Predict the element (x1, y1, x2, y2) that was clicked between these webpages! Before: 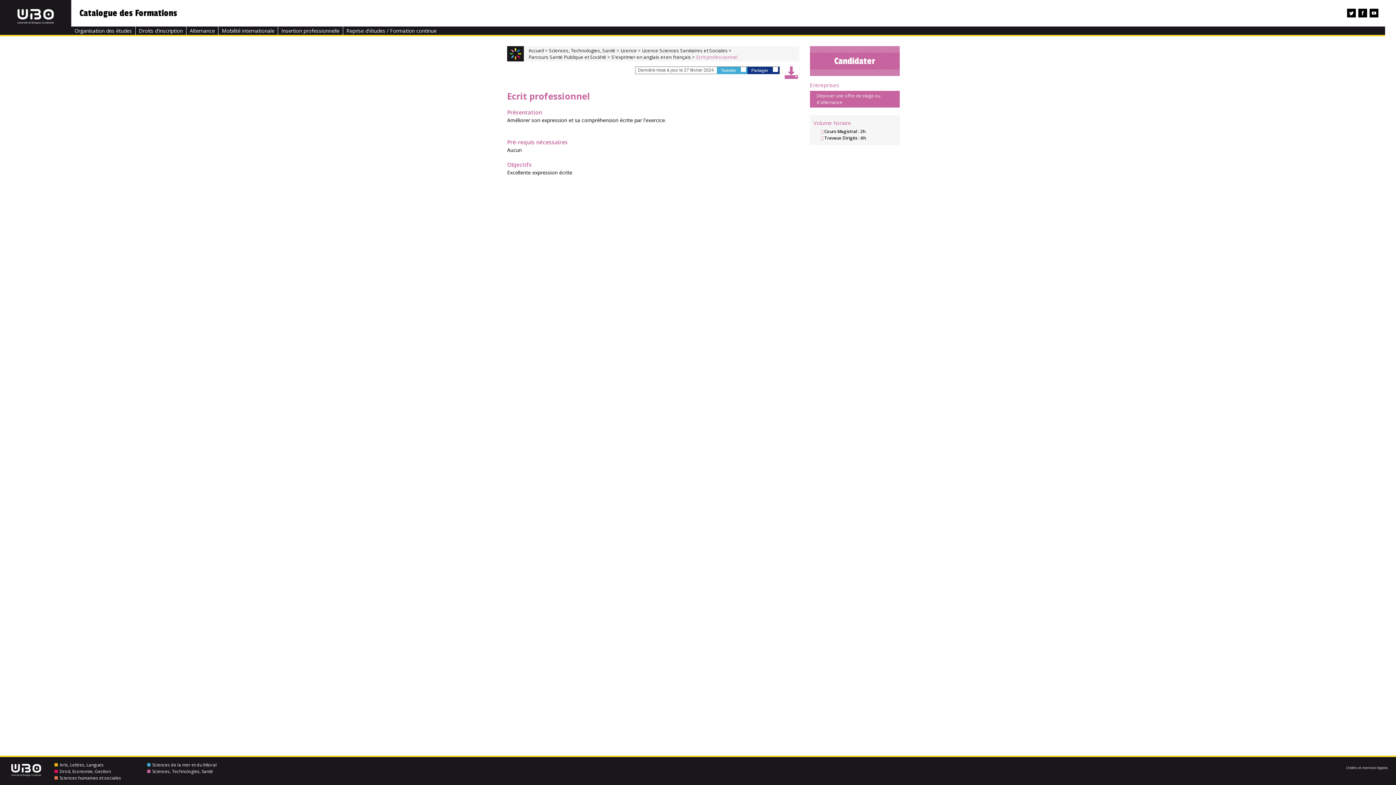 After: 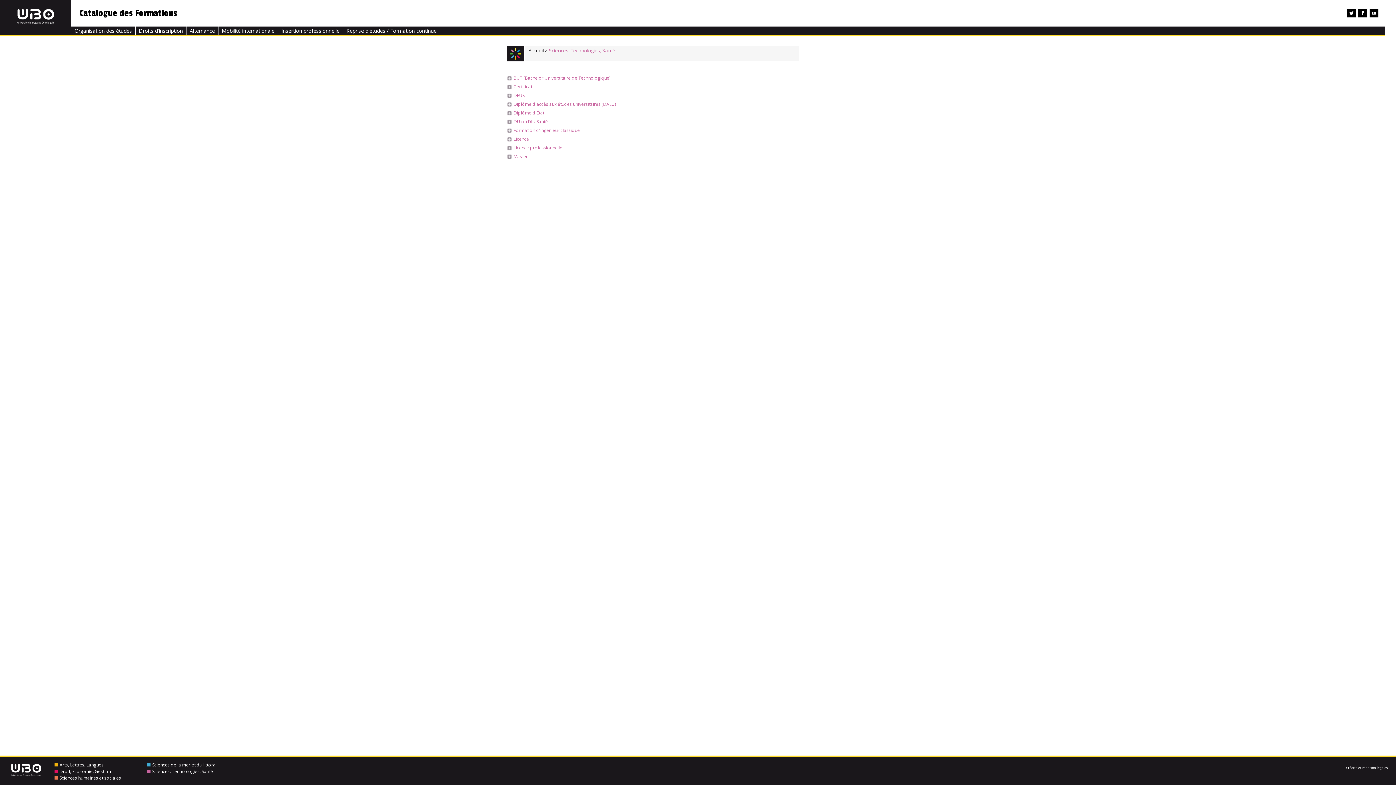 Action: bbox: (549, 47, 619, 53) label: Sciences, Technologies, Santé